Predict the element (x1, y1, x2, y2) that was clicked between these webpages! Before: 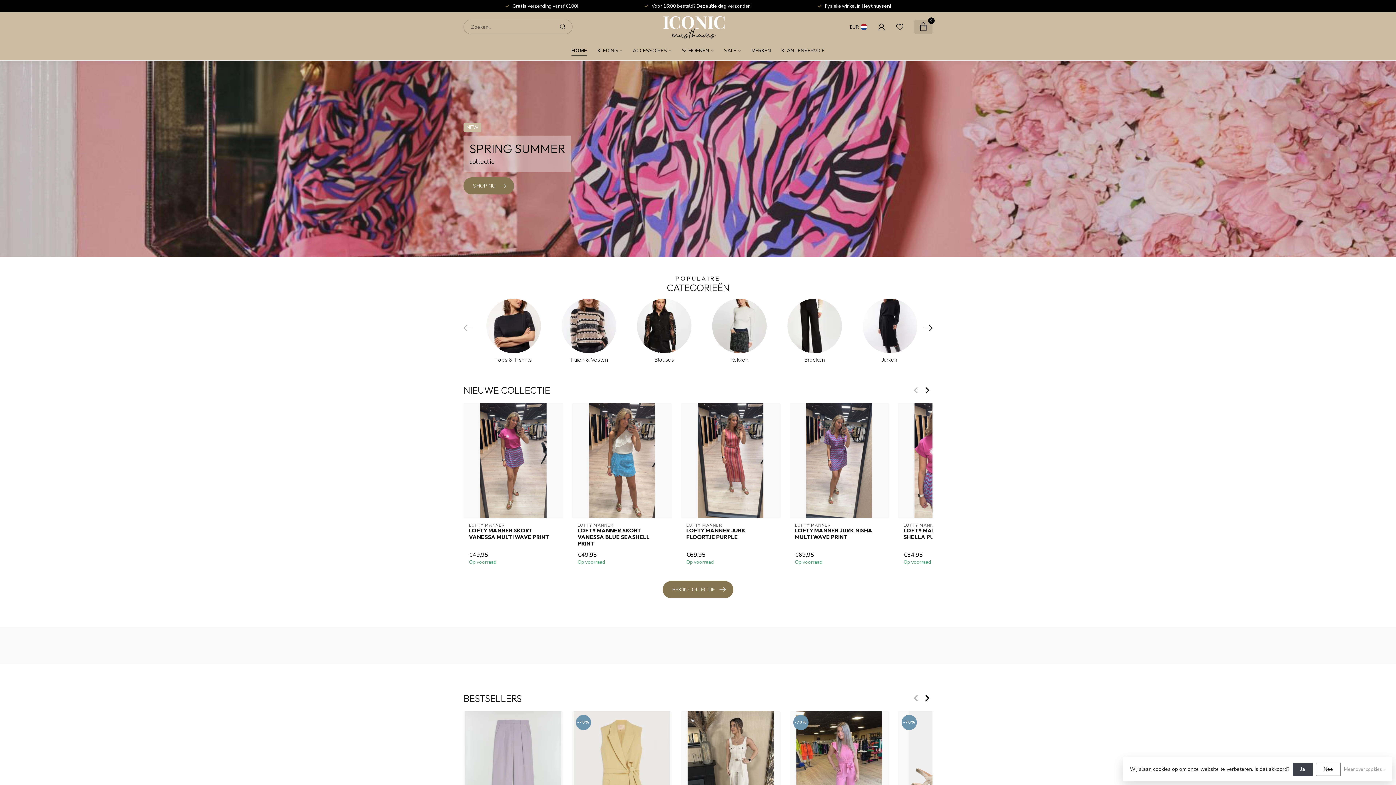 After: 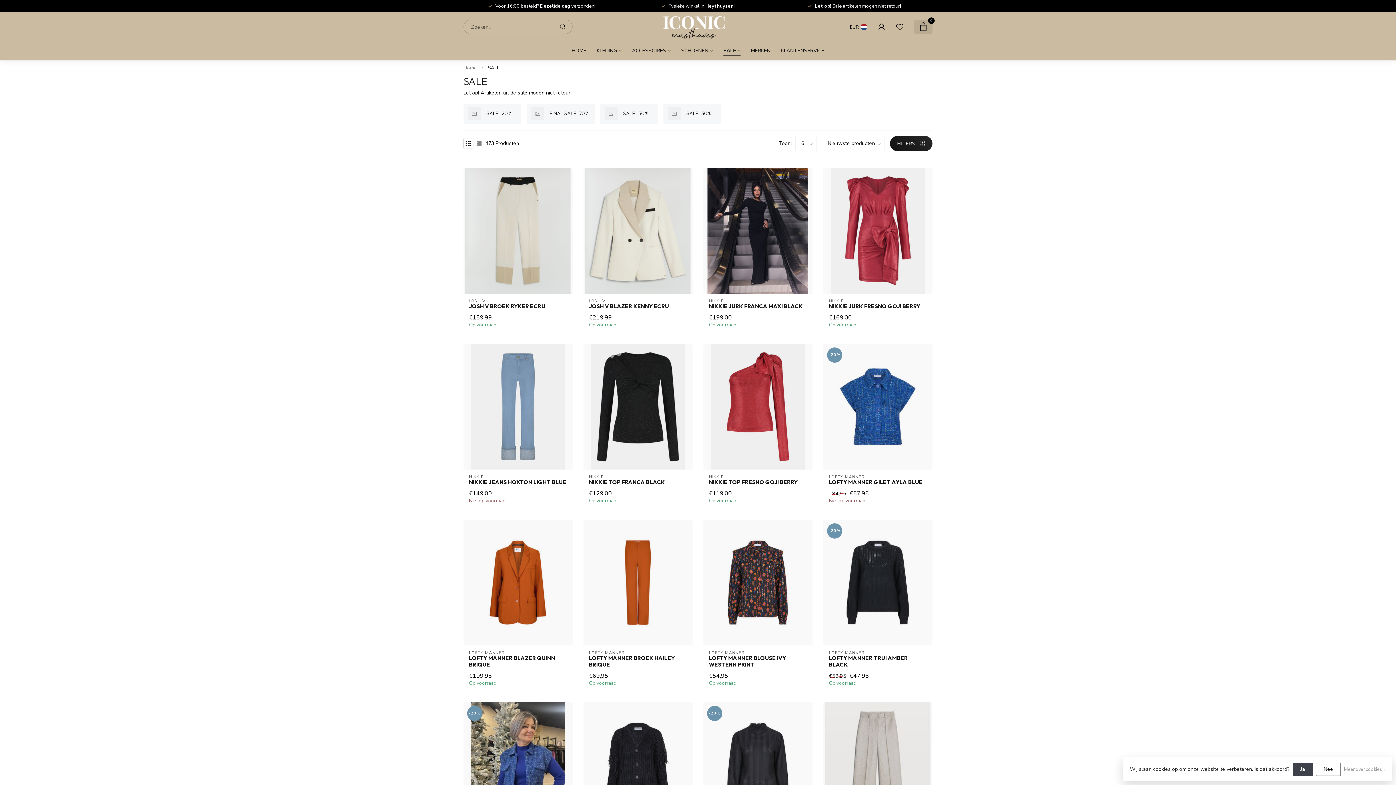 Action: bbox: (724, 41, 740, 60) label: SALE